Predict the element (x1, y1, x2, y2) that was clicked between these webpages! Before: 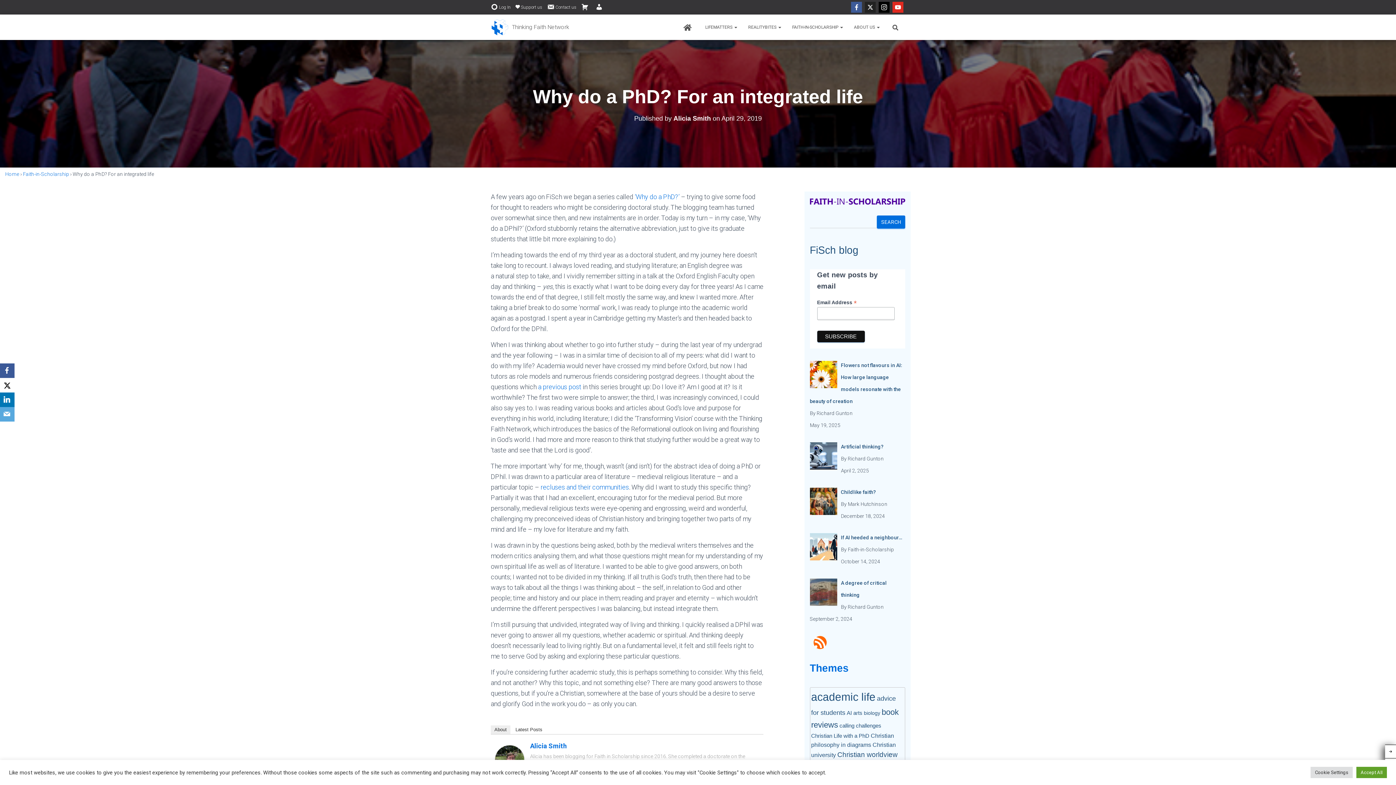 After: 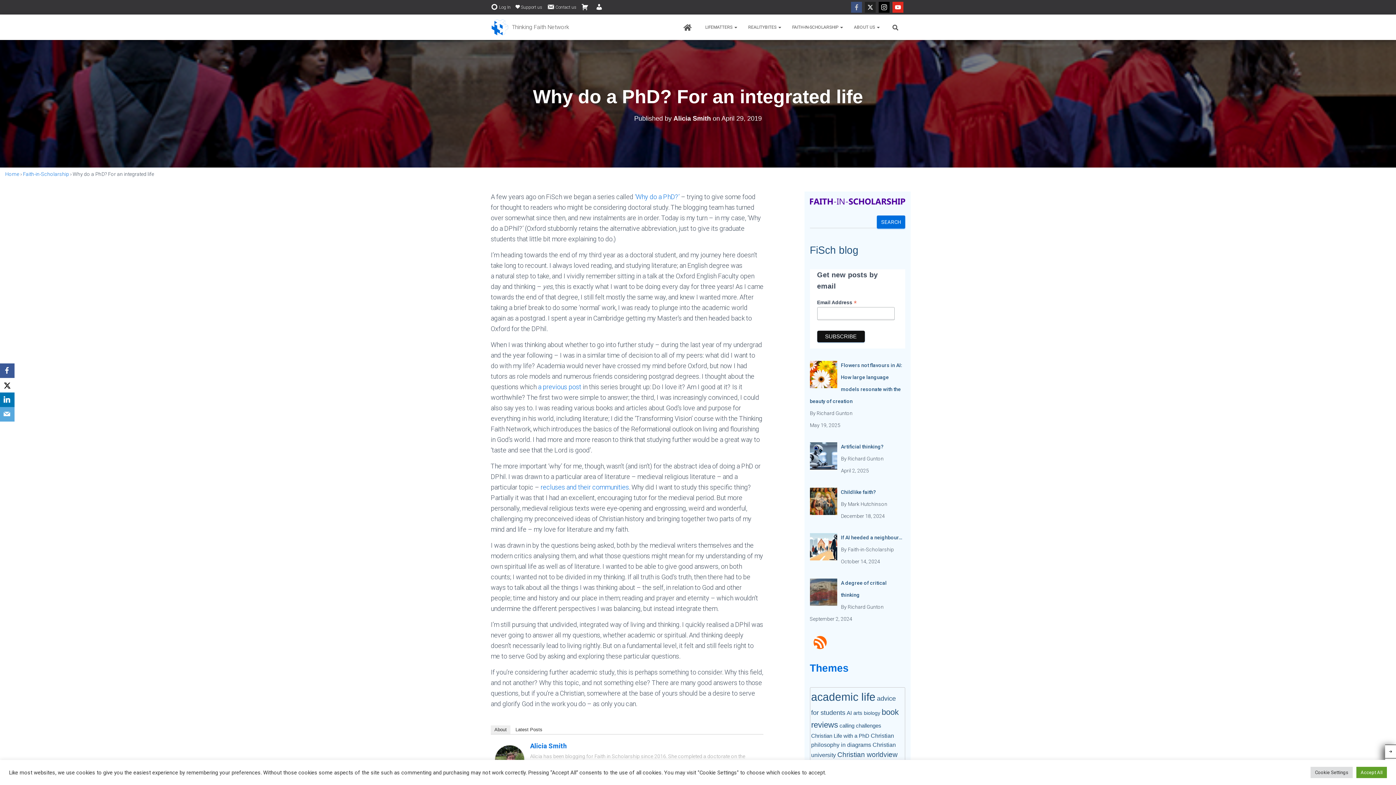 Action: label: facebook bbox: (851, 1, 862, 12)